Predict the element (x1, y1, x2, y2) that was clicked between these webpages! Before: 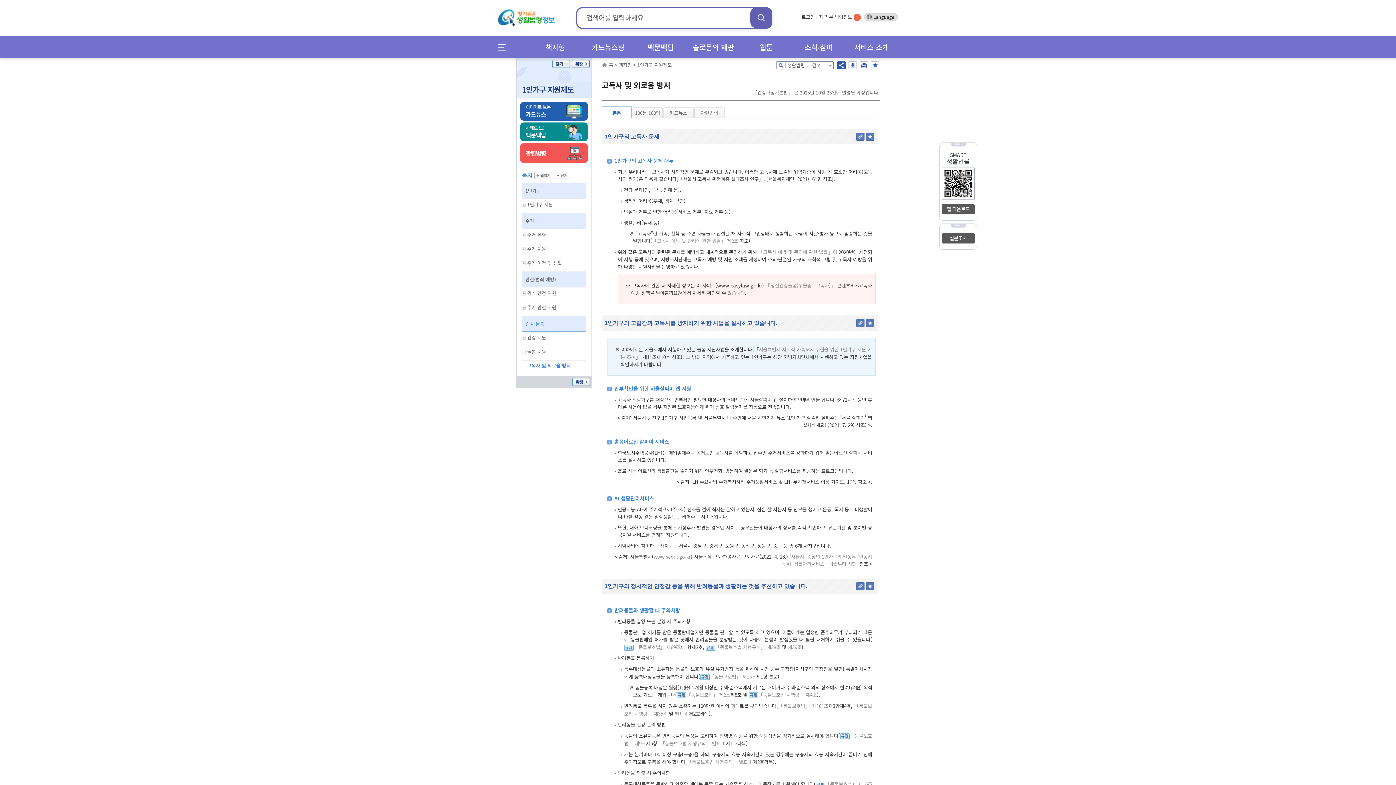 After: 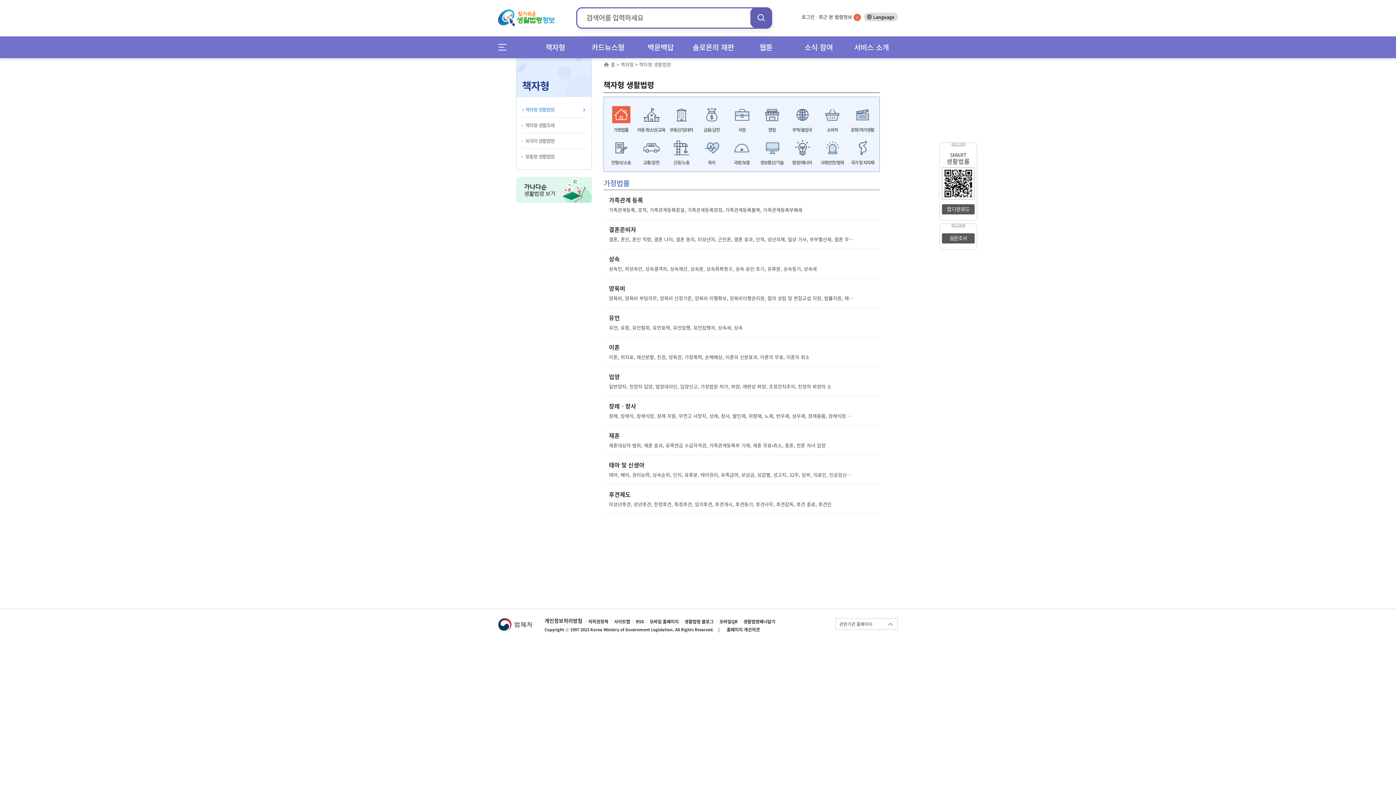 Action: bbox: (618, 61, 632, 68) label: 책자형